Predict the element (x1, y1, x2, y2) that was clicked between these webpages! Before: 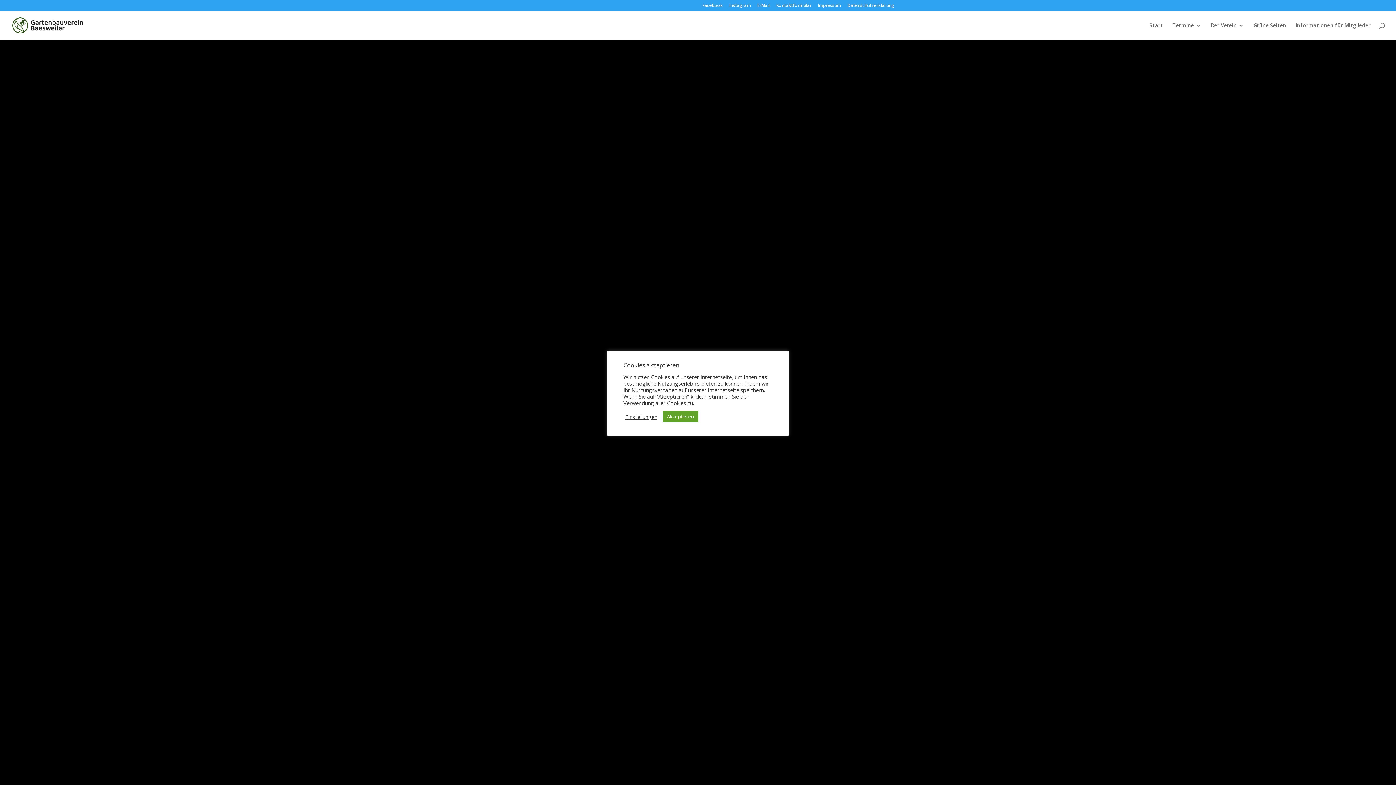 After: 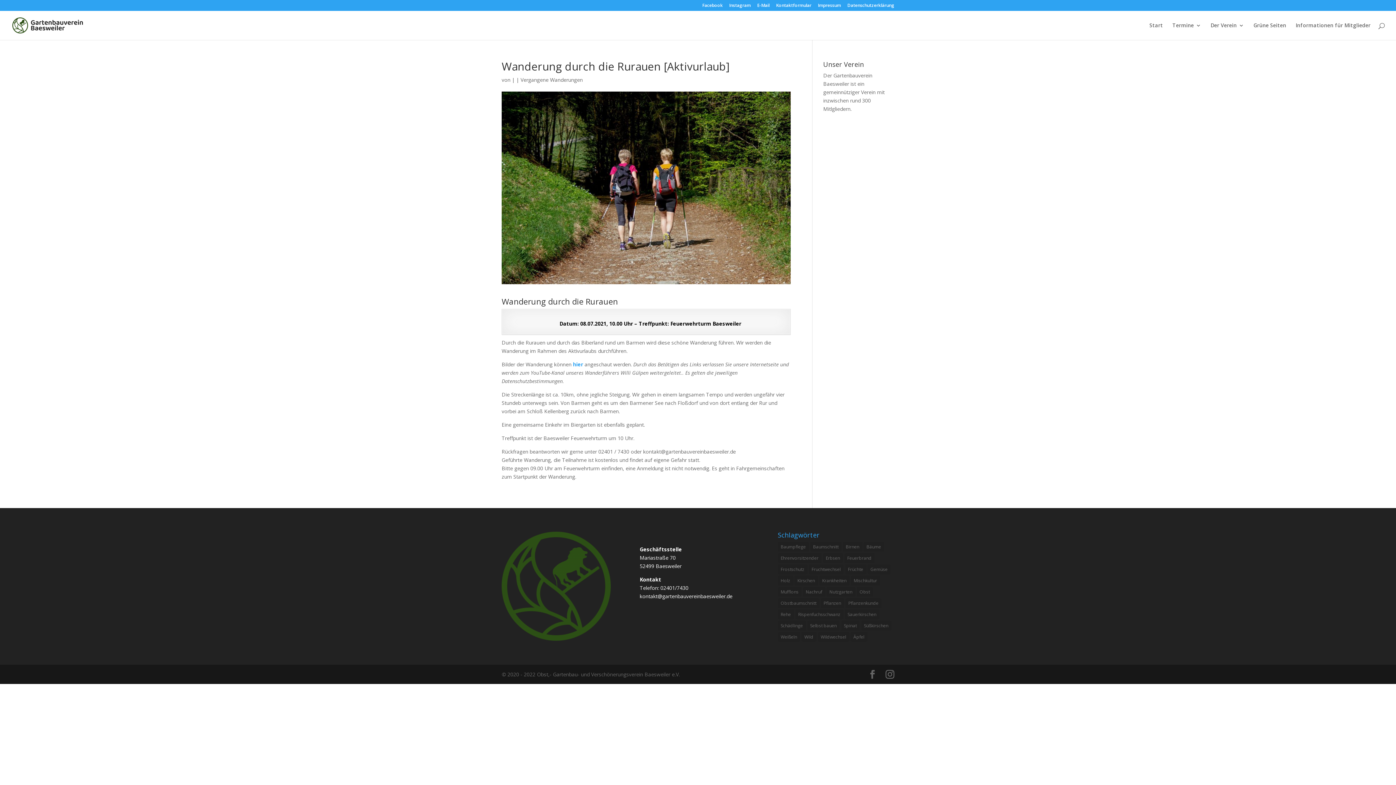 Action: label: Akzeptieren bbox: (662, 411, 698, 422)